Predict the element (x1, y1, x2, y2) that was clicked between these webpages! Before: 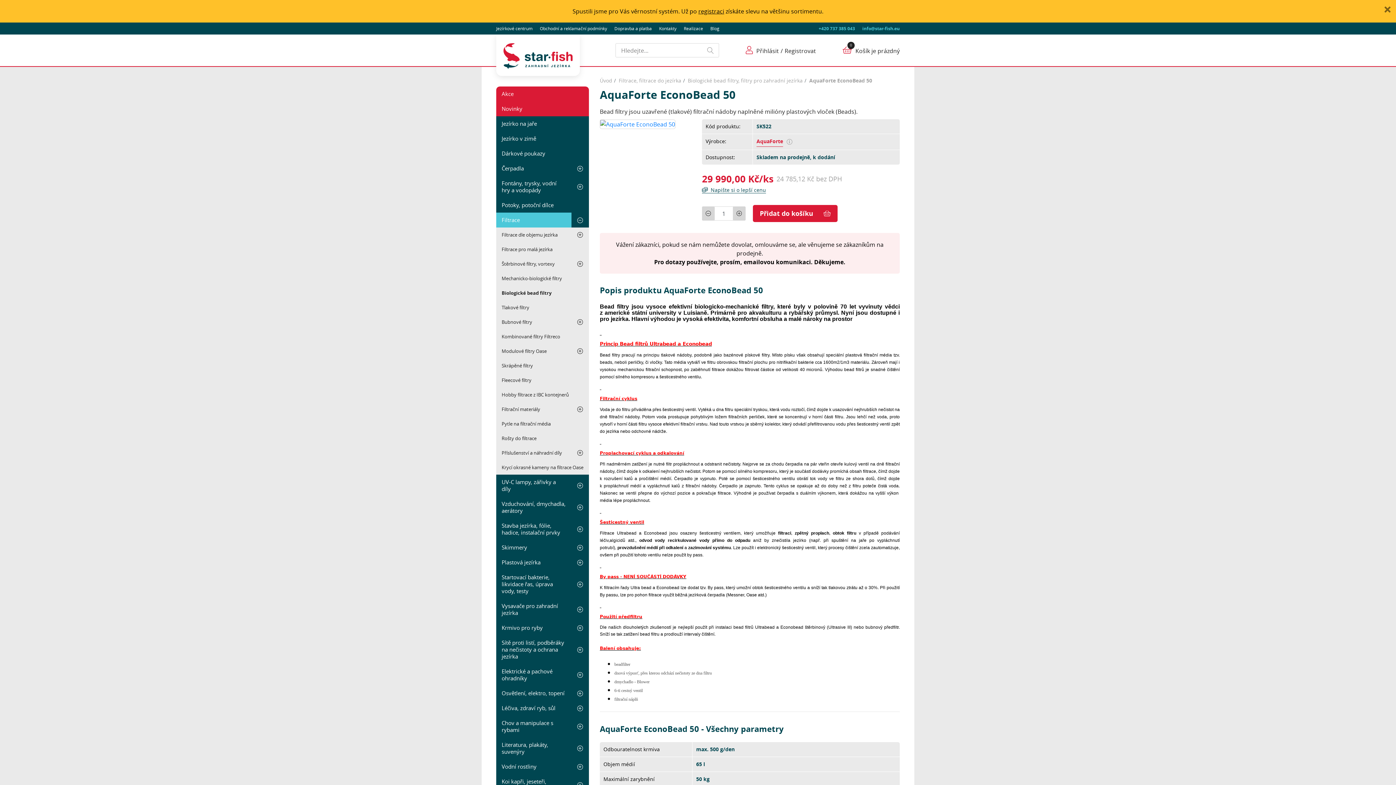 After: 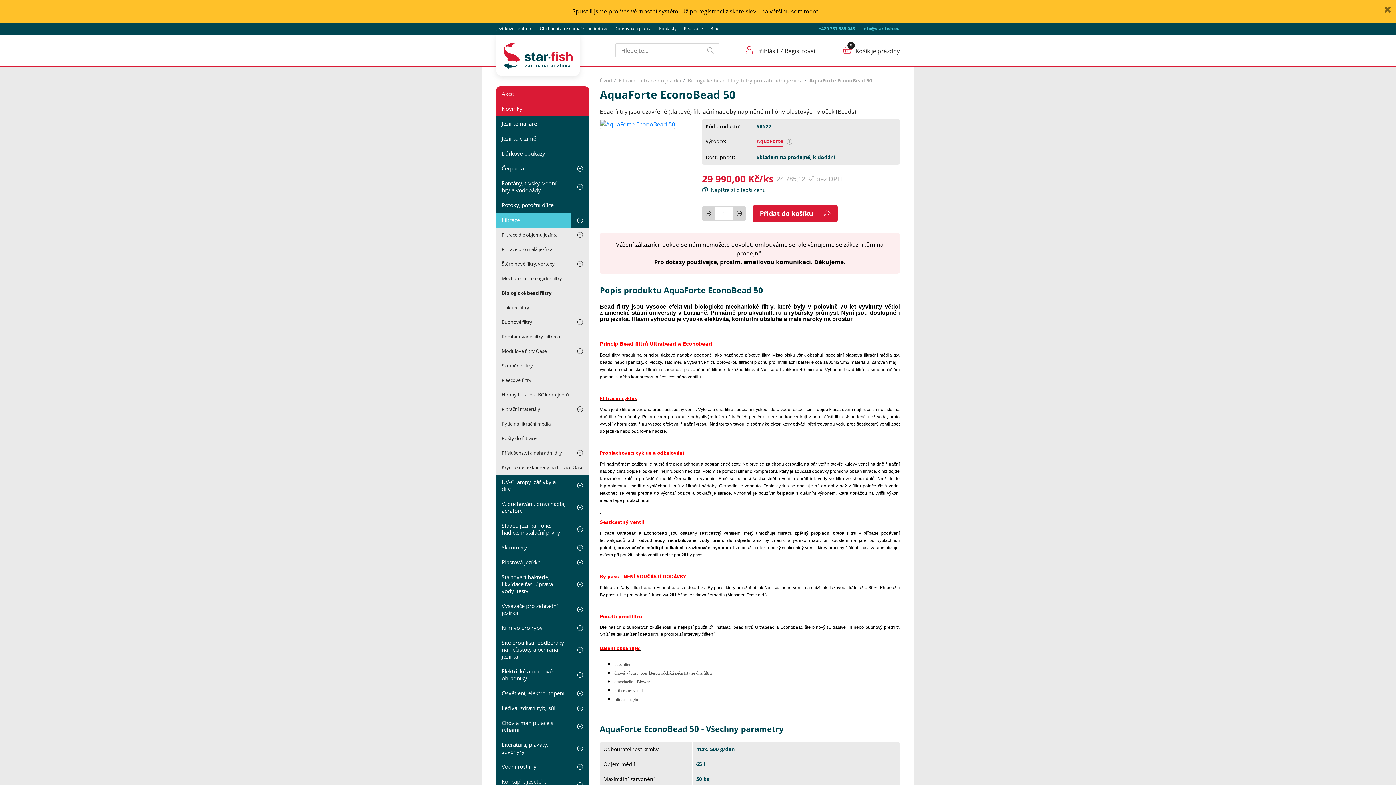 Action: bbox: (815, 22, 858, 34) label: +420 737 385 043